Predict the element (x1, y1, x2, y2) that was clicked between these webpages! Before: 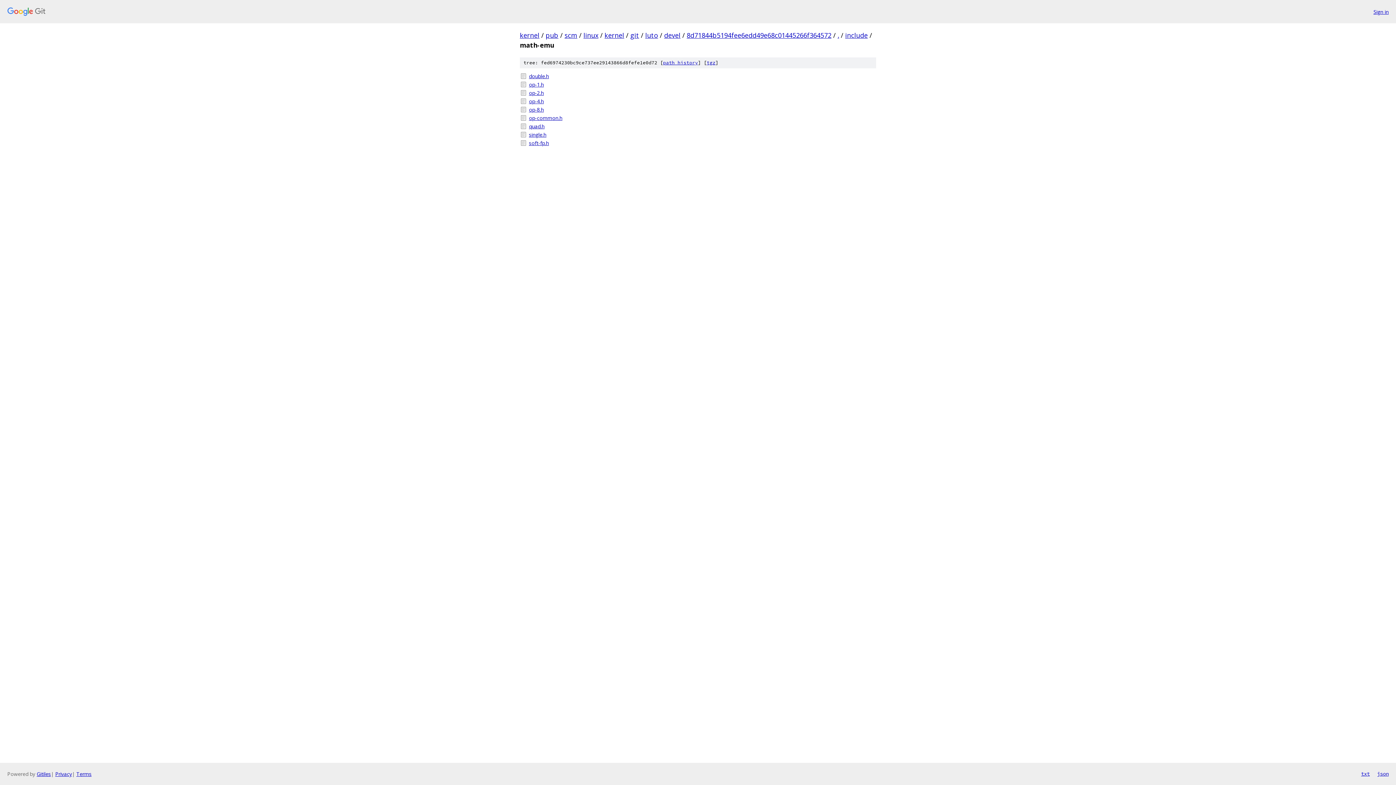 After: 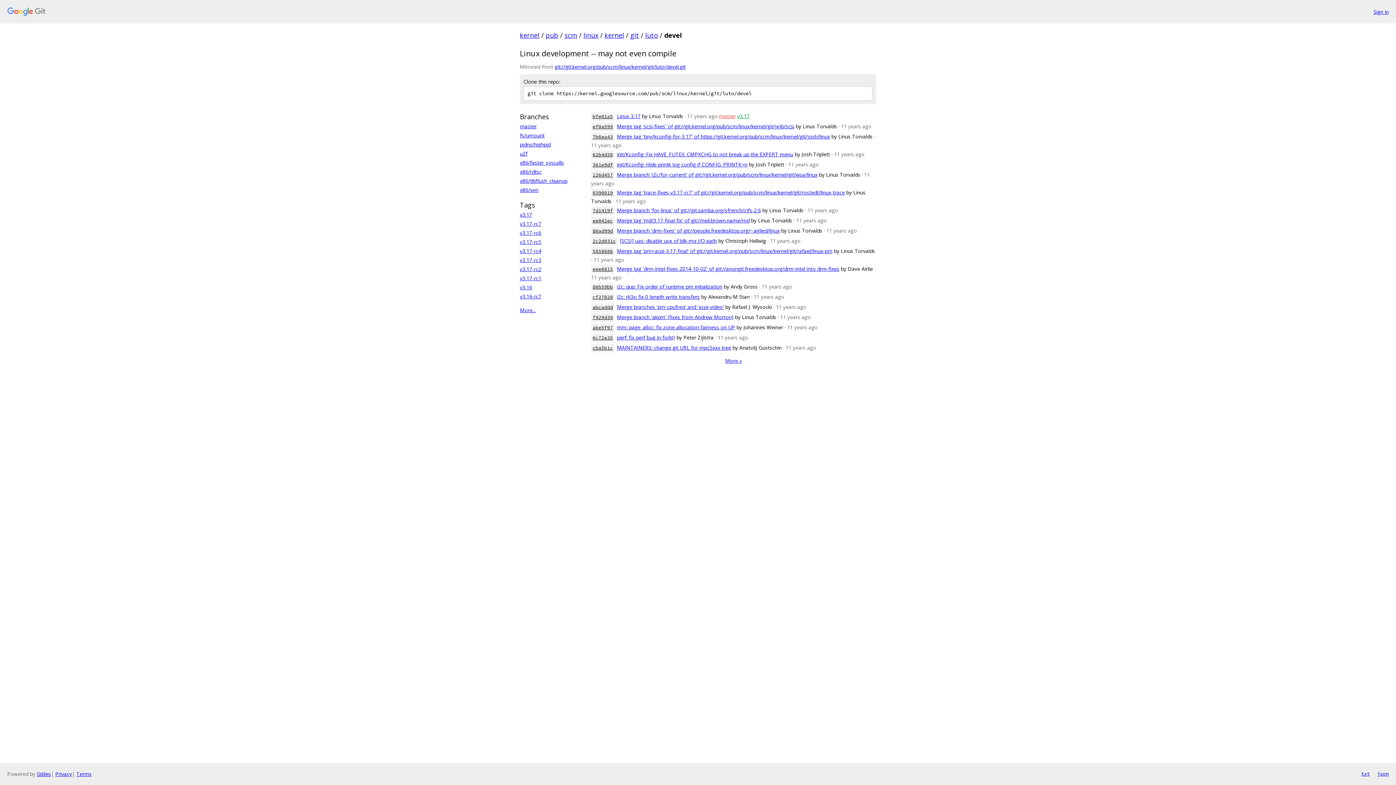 Action: bbox: (664, 30, 680, 39) label: devel